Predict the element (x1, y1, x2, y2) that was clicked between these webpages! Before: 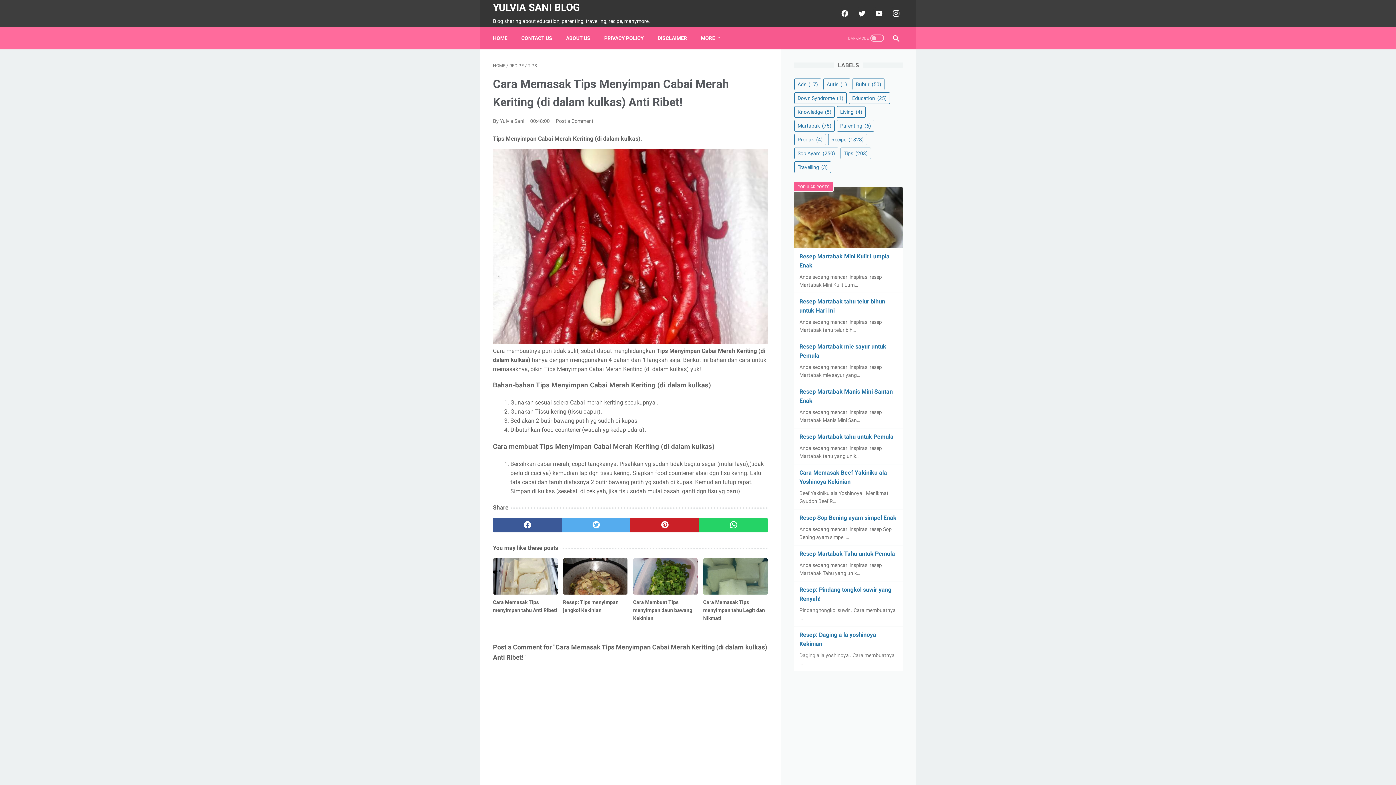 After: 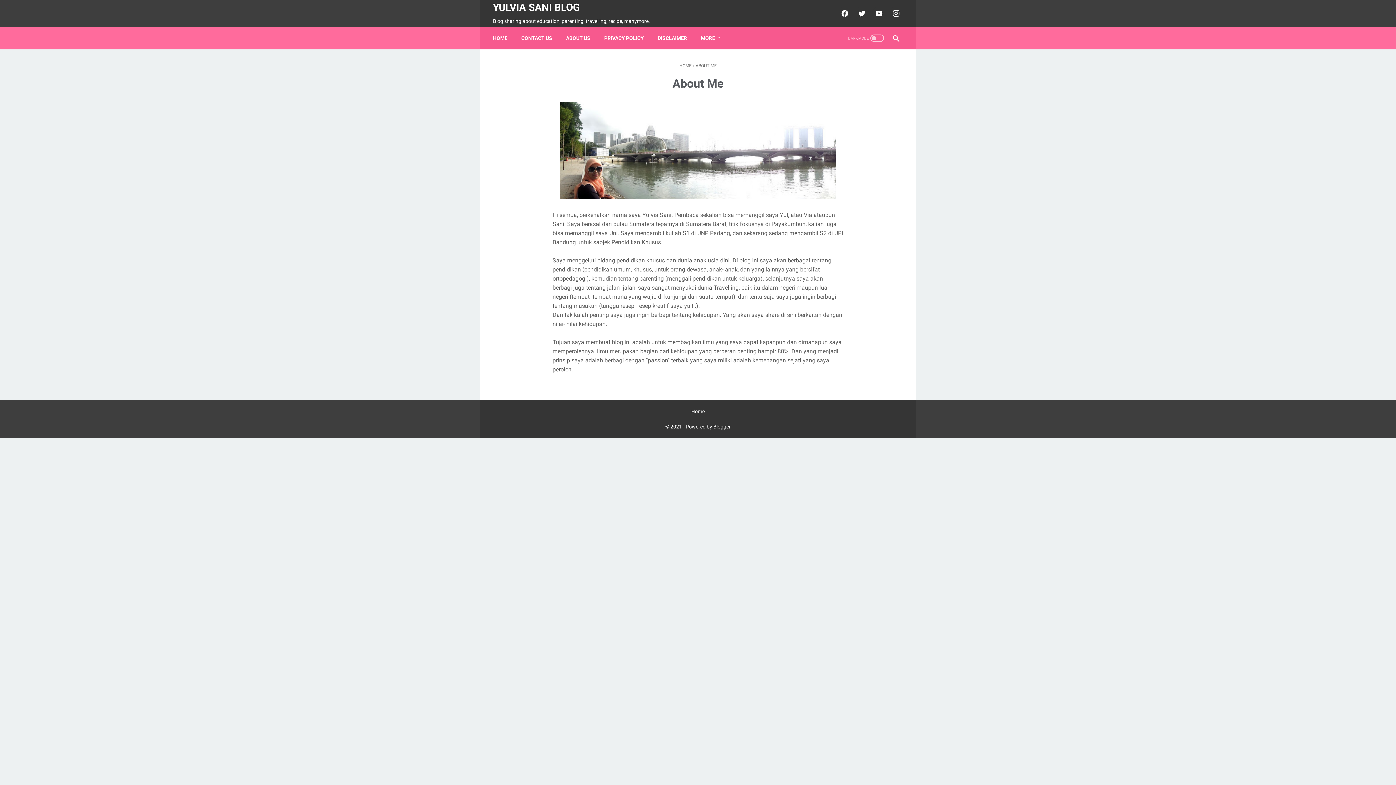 Action: bbox: (566, 30, 590, 45) label: ABOUT US